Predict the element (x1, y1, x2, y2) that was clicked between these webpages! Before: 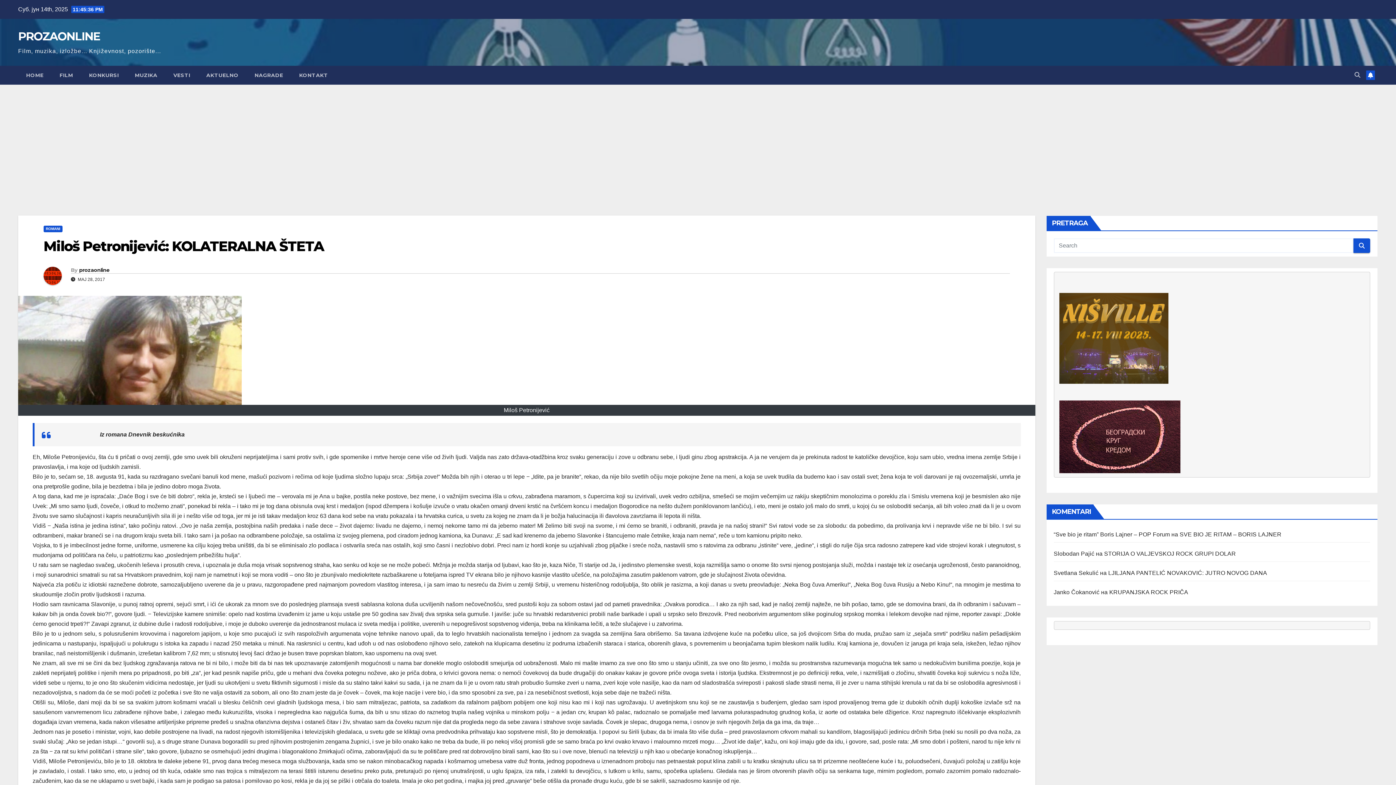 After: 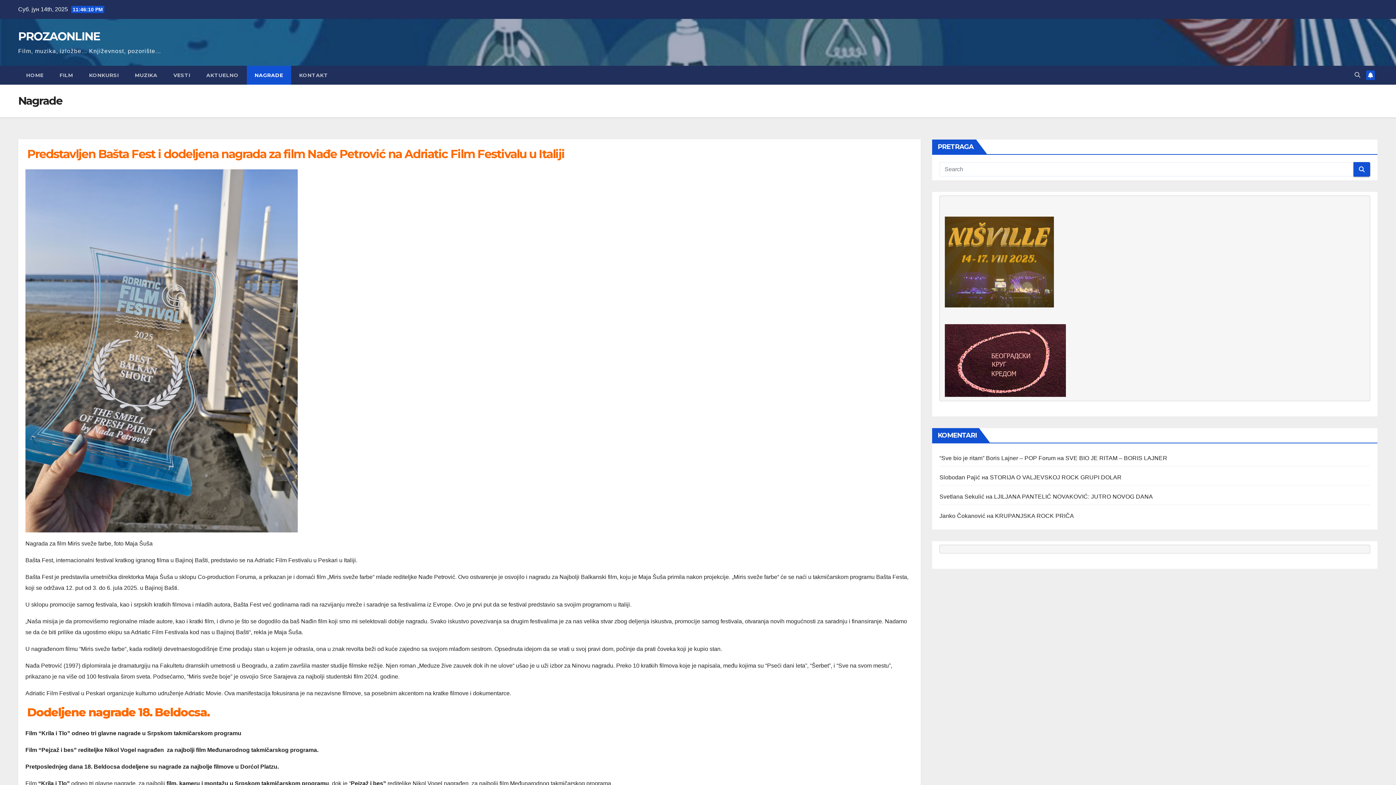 Action: label: NAGRADE bbox: (246, 65, 291, 84)